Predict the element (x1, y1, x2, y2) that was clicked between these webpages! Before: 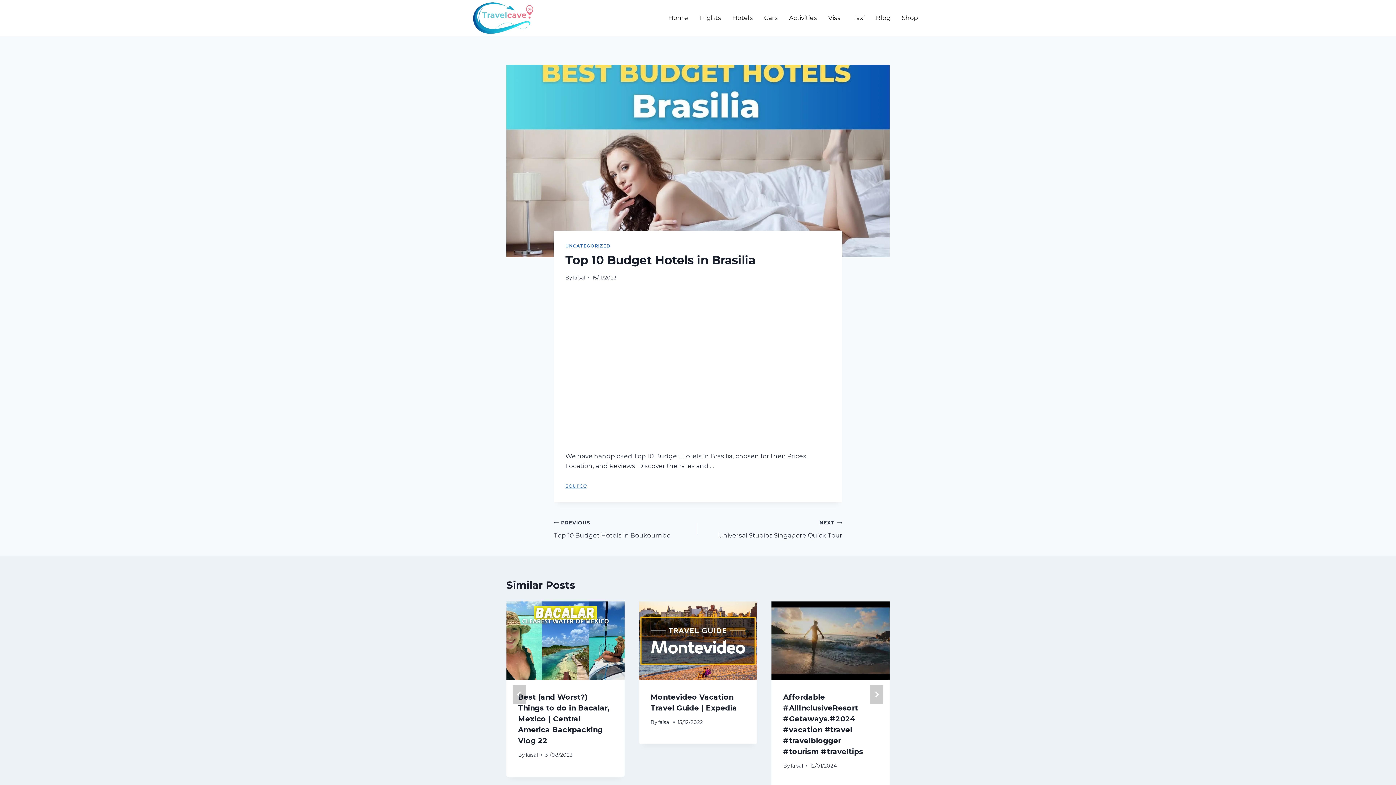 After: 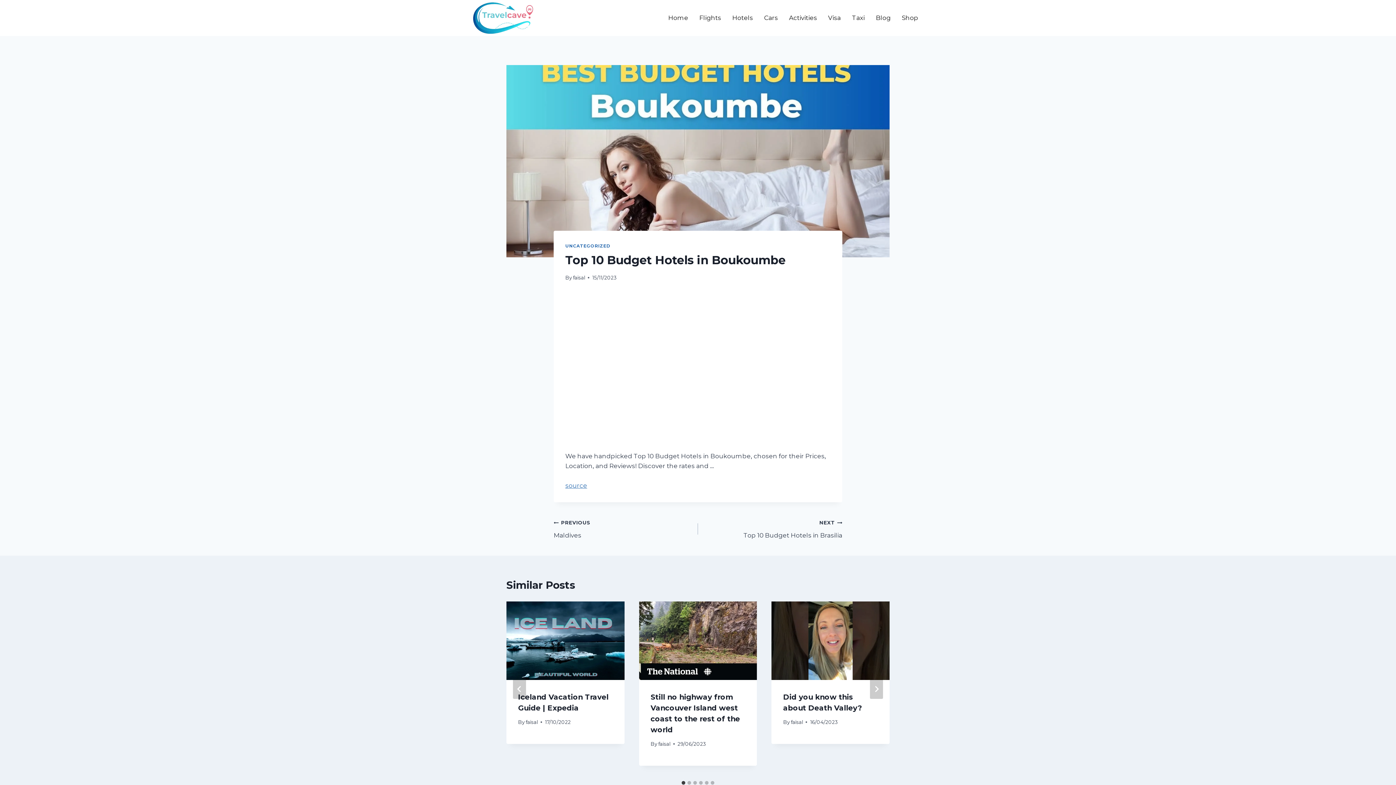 Action: bbox: (553, 517, 698, 540) label: PREVIOUS
Top 10 Budget Hotels in Boukoumbe